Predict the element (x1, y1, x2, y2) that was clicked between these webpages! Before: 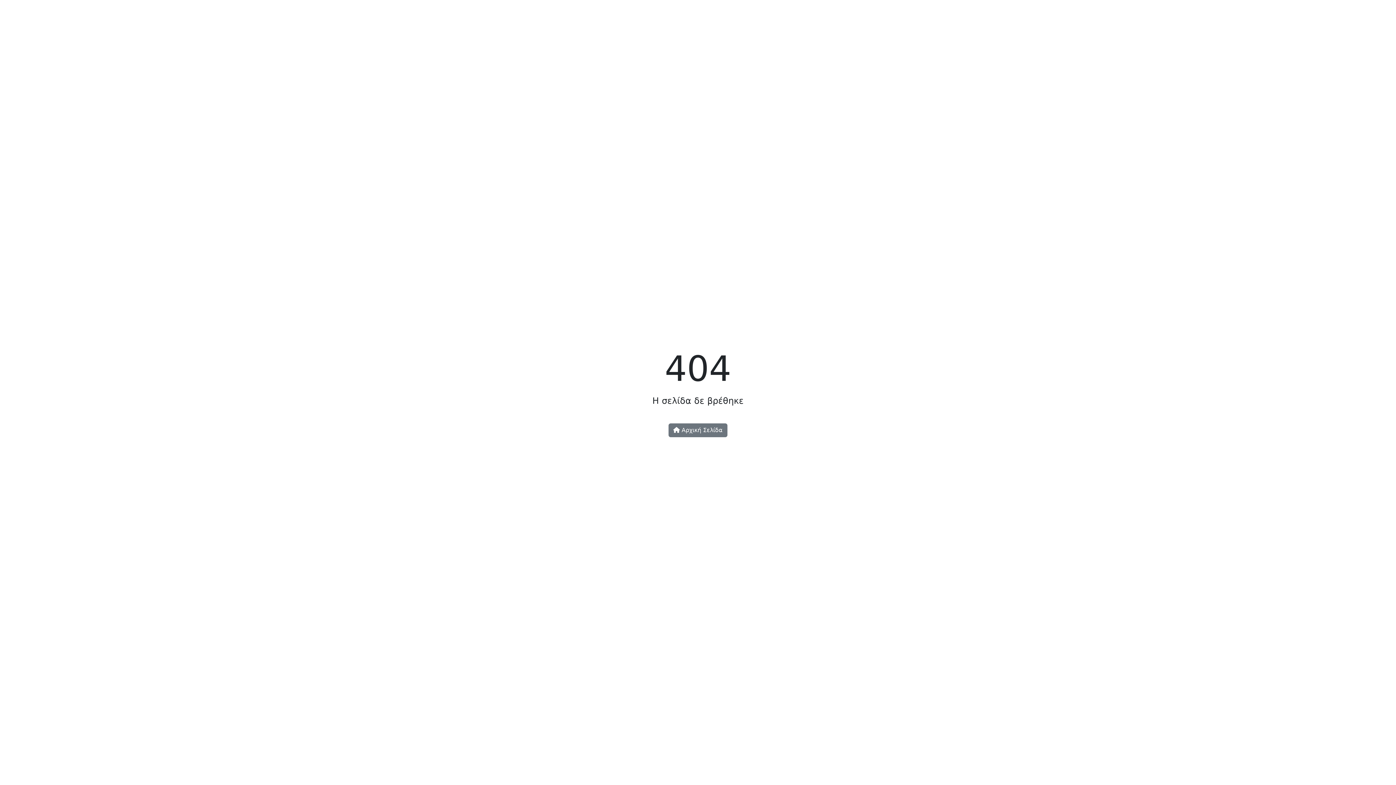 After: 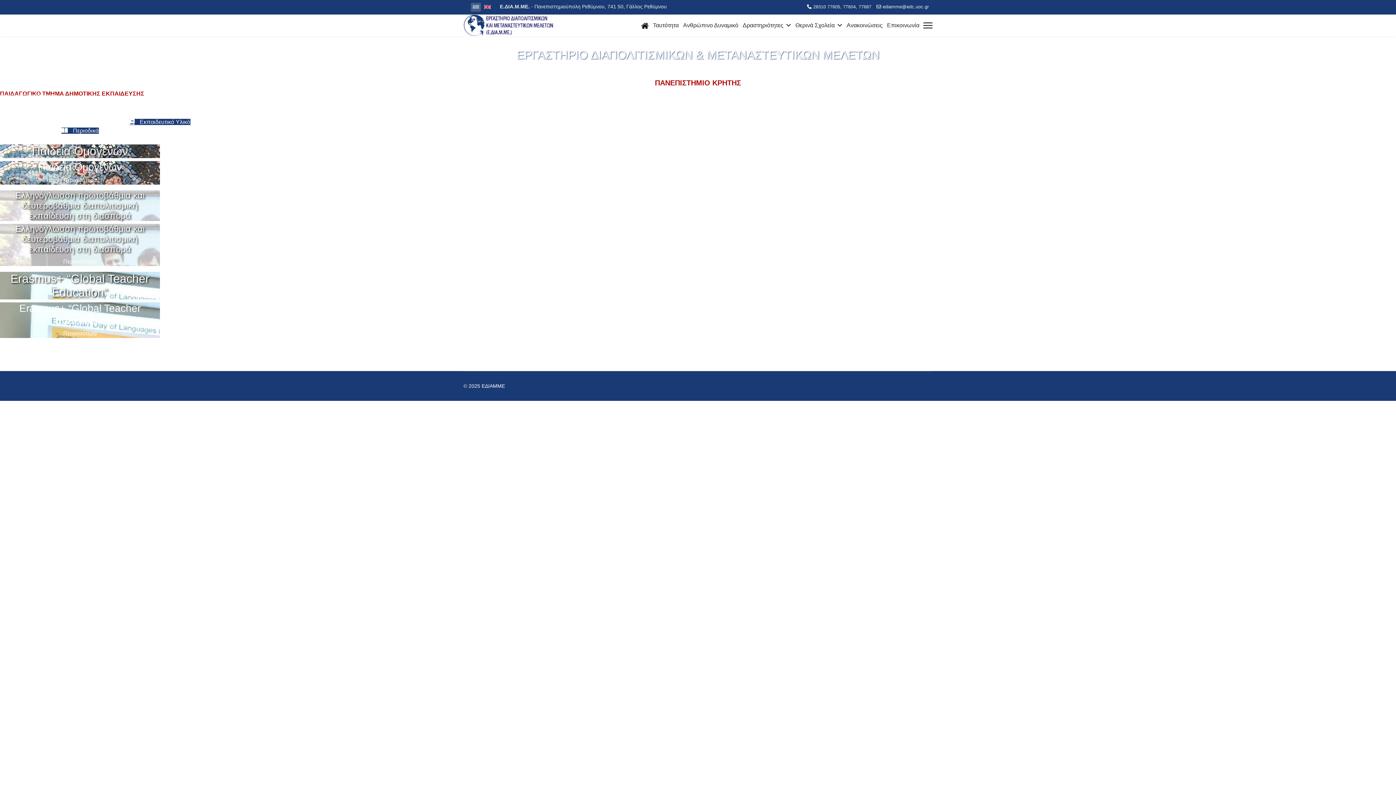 Action: label:  Αρχική Σελίδα bbox: (668, 423, 727, 437)